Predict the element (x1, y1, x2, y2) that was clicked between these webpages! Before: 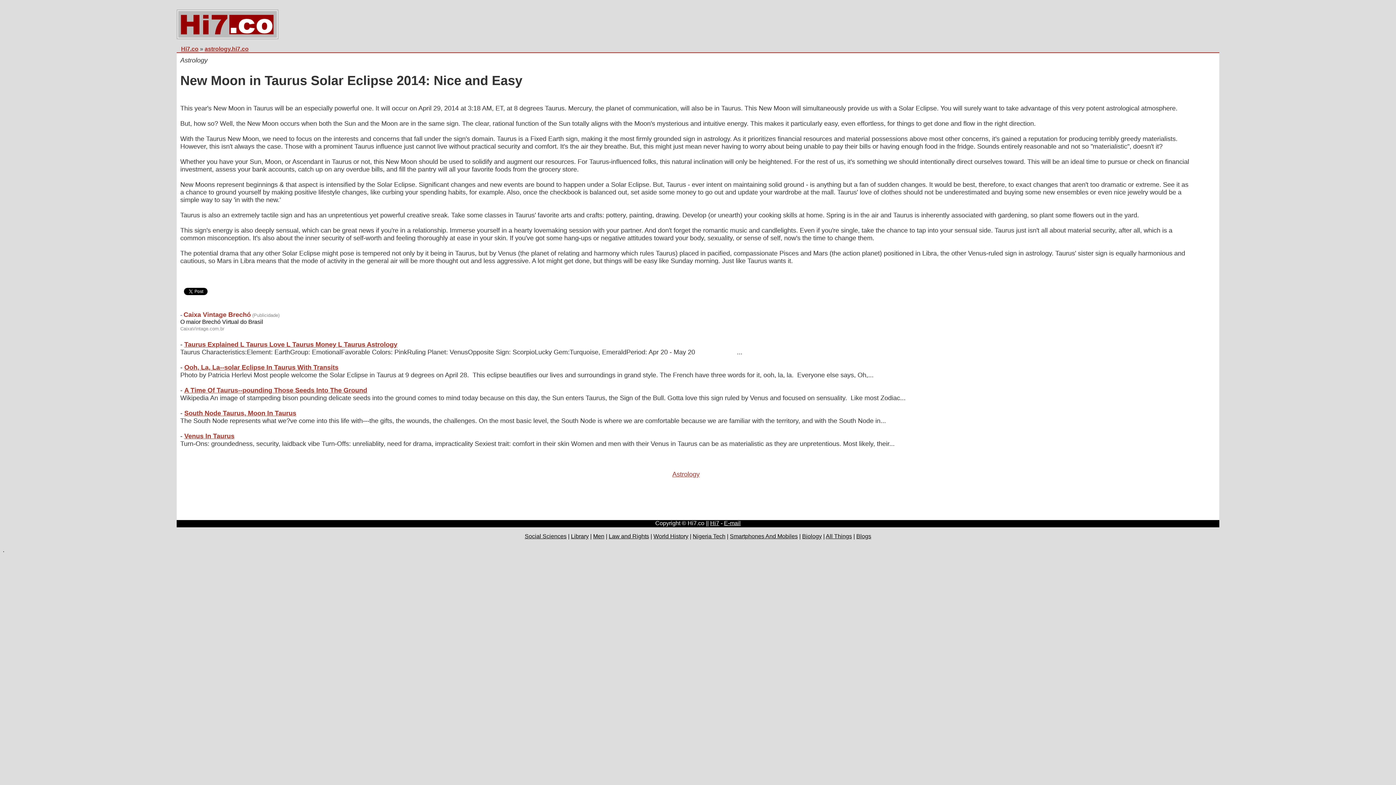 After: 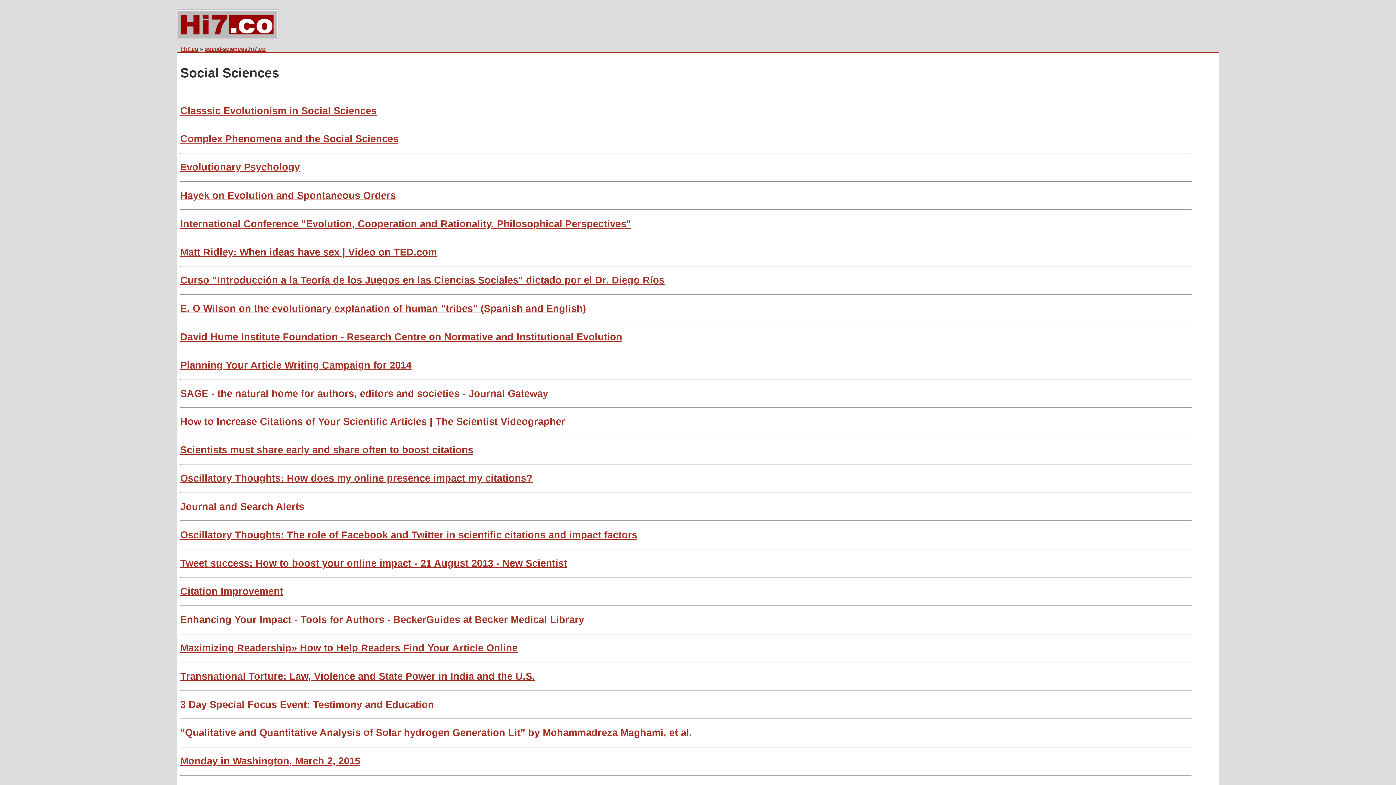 Action: label: Social Sciences bbox: (524, 533, 566, 539)